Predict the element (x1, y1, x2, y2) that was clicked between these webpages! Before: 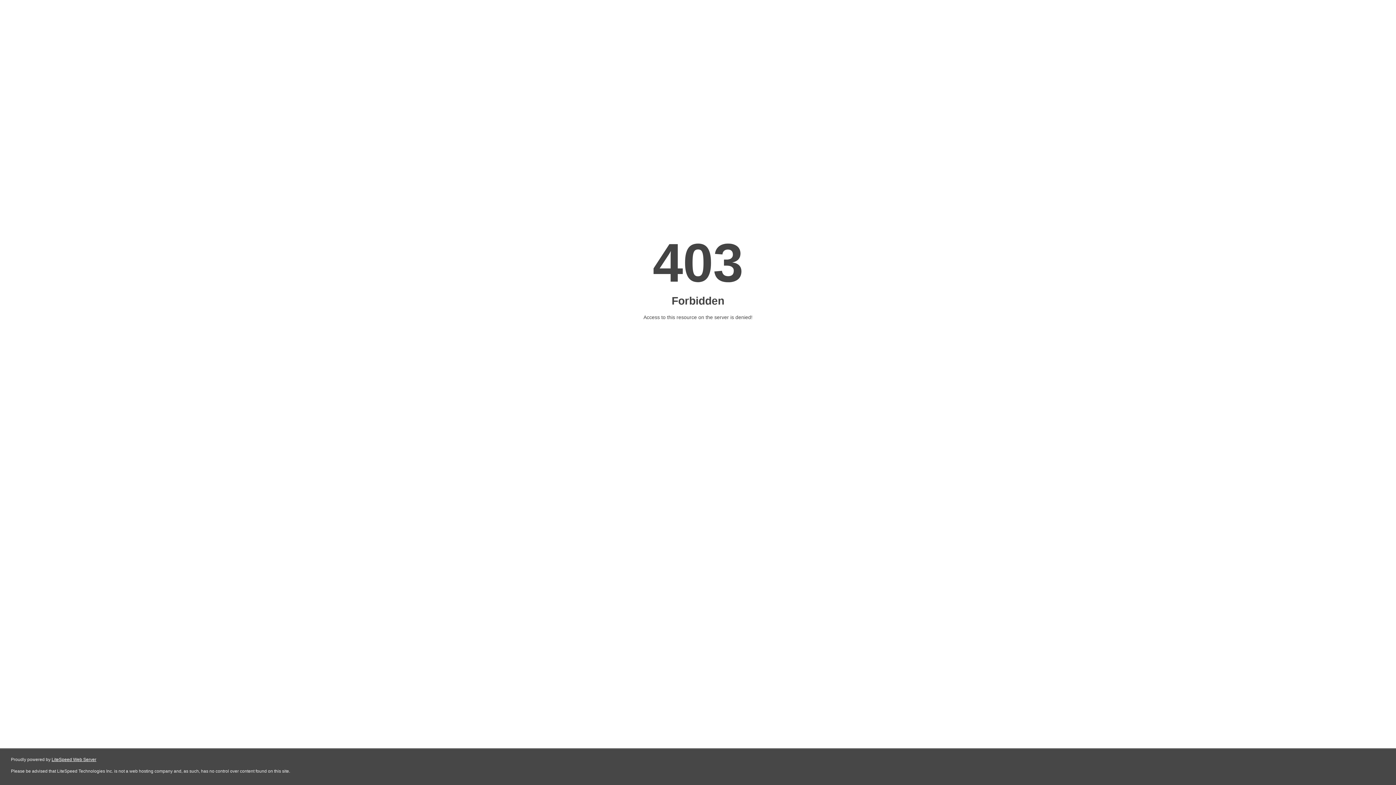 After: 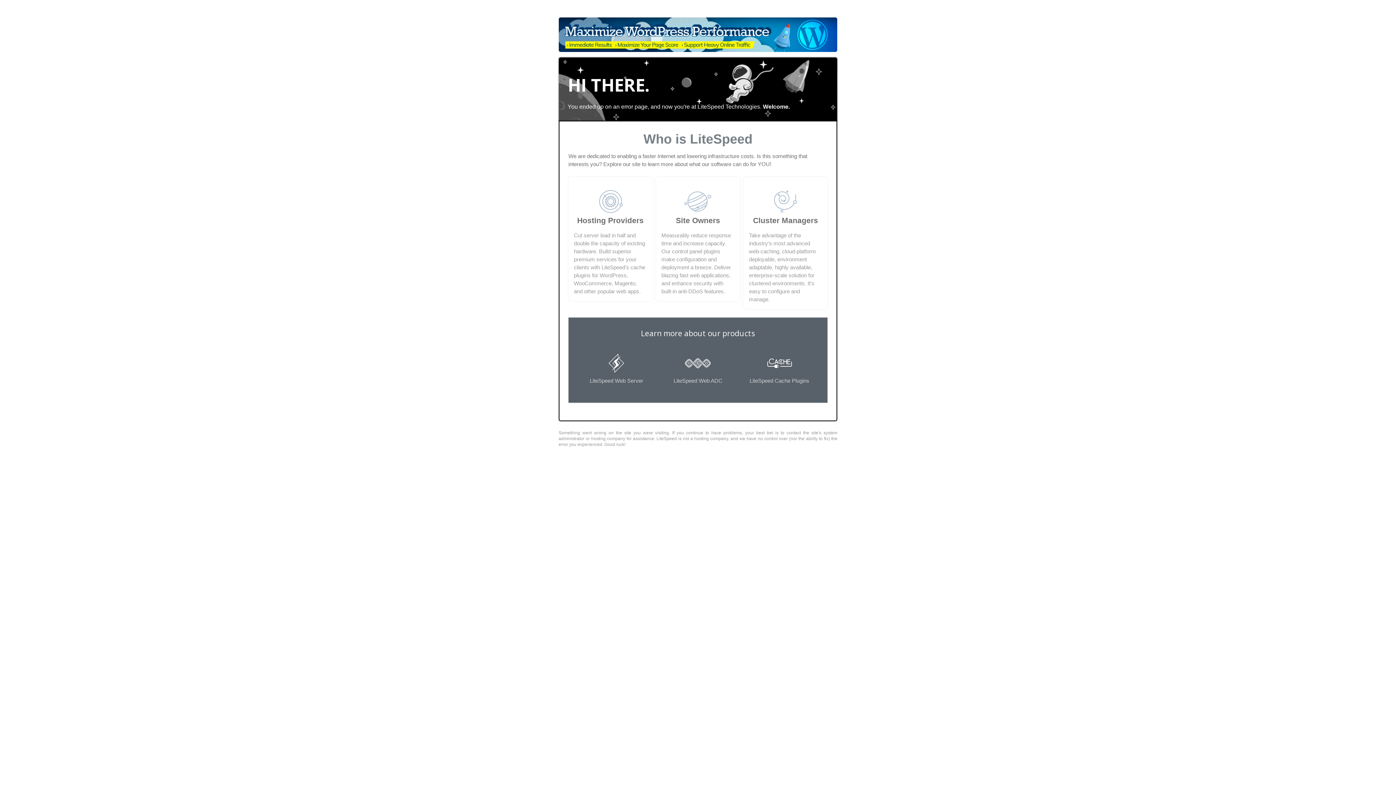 Action: label: LiteSpeed Web Server bbox: (51, 757, 96, 762)